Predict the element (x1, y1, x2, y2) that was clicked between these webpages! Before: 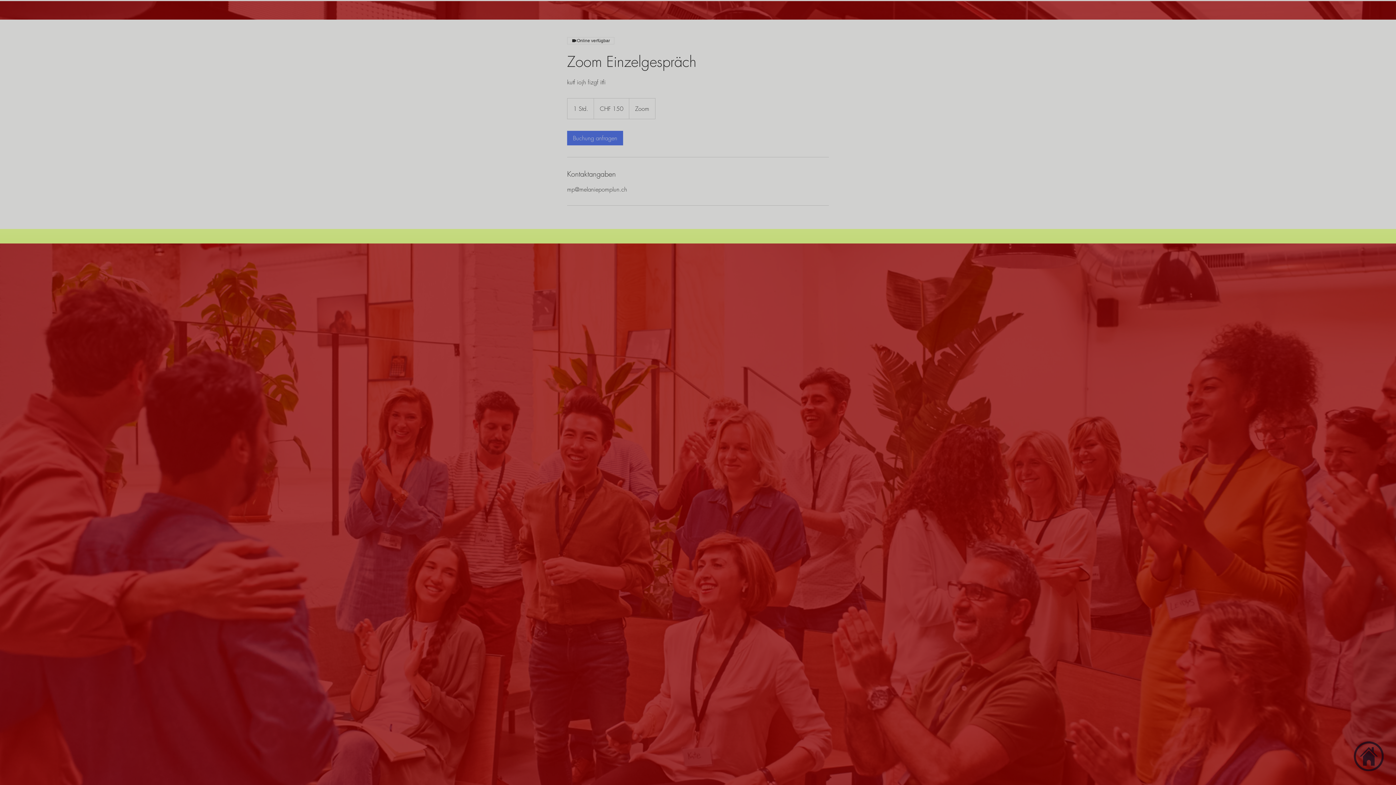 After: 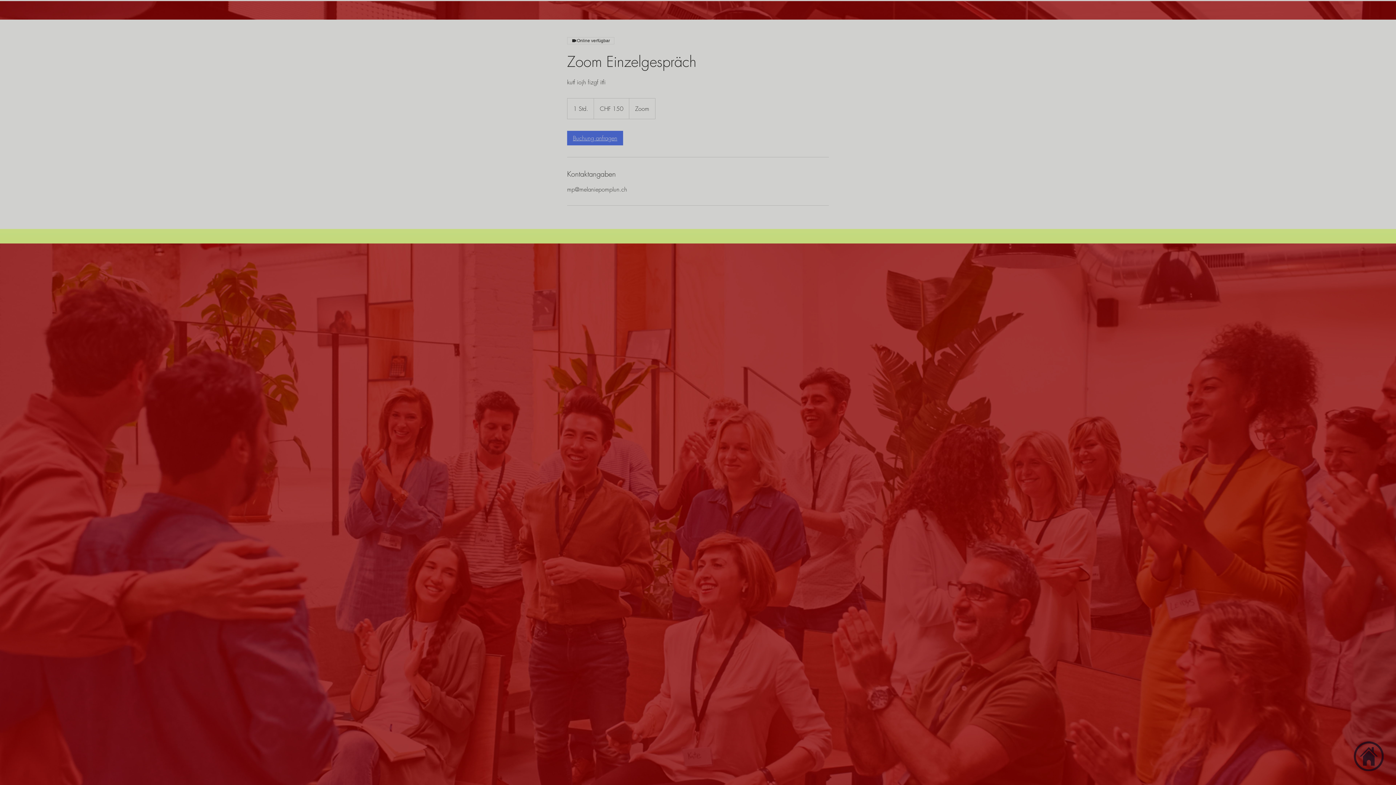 Action: label: Buchung anfragen bbox: (567, 130, 623, 145)